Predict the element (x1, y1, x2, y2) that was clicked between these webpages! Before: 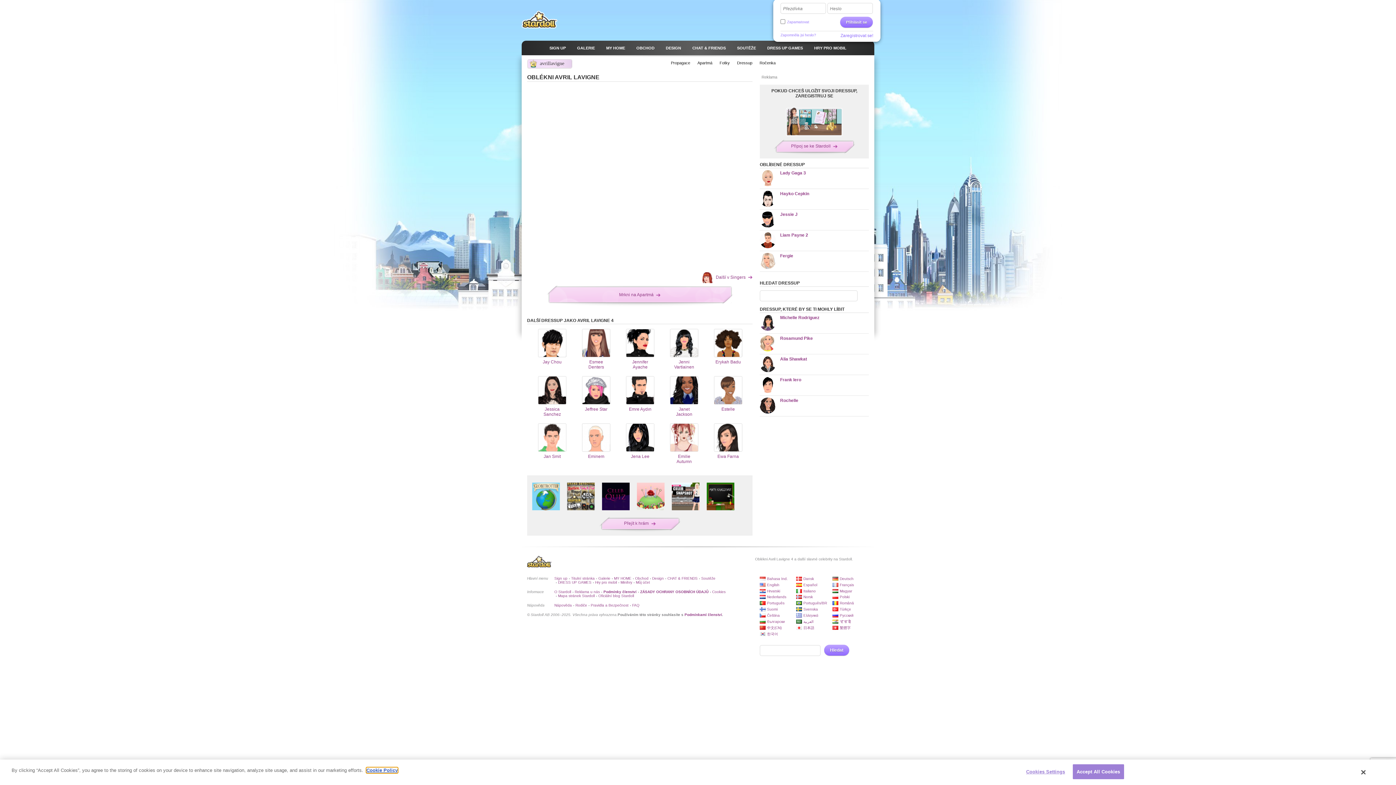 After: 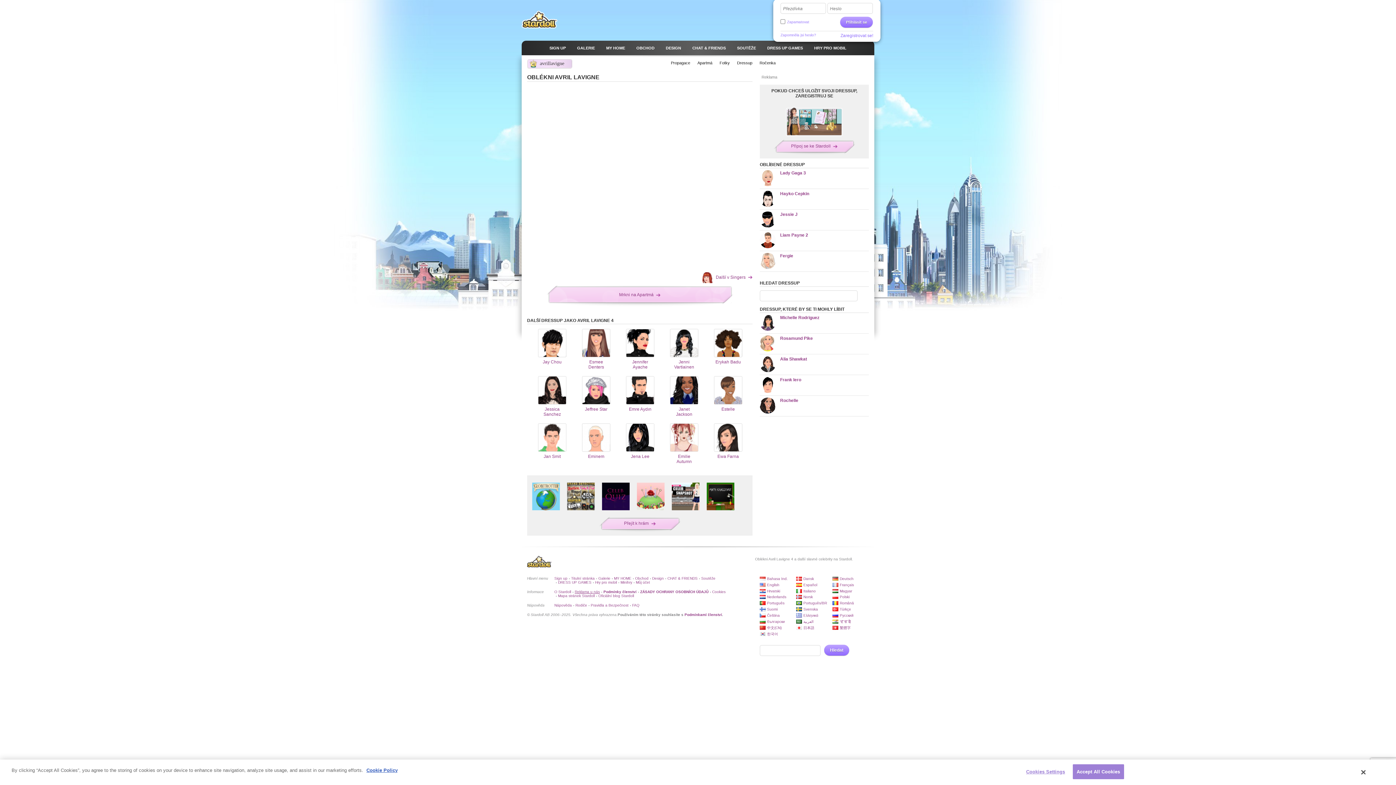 Action: label: Reklama u nás bbox: (574, 590, 600, 594)